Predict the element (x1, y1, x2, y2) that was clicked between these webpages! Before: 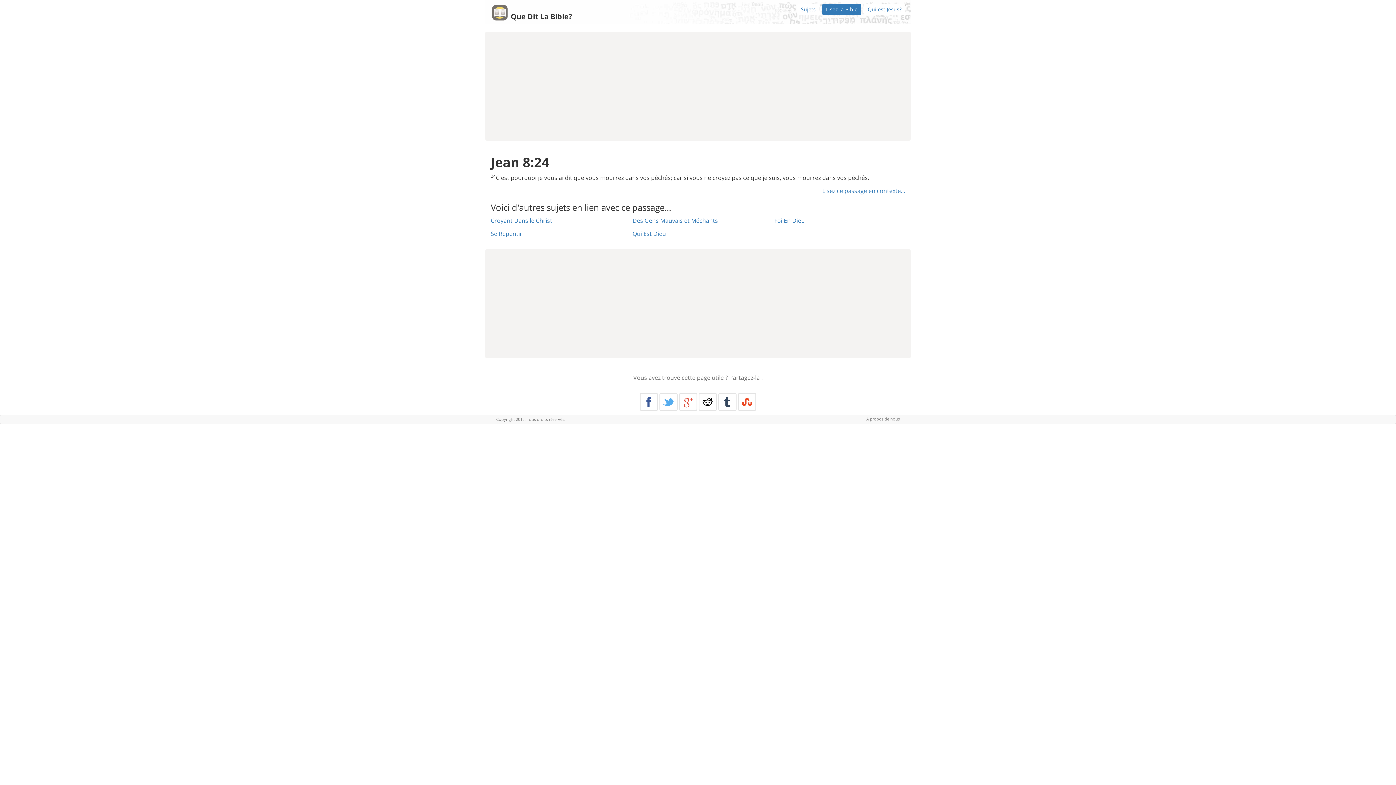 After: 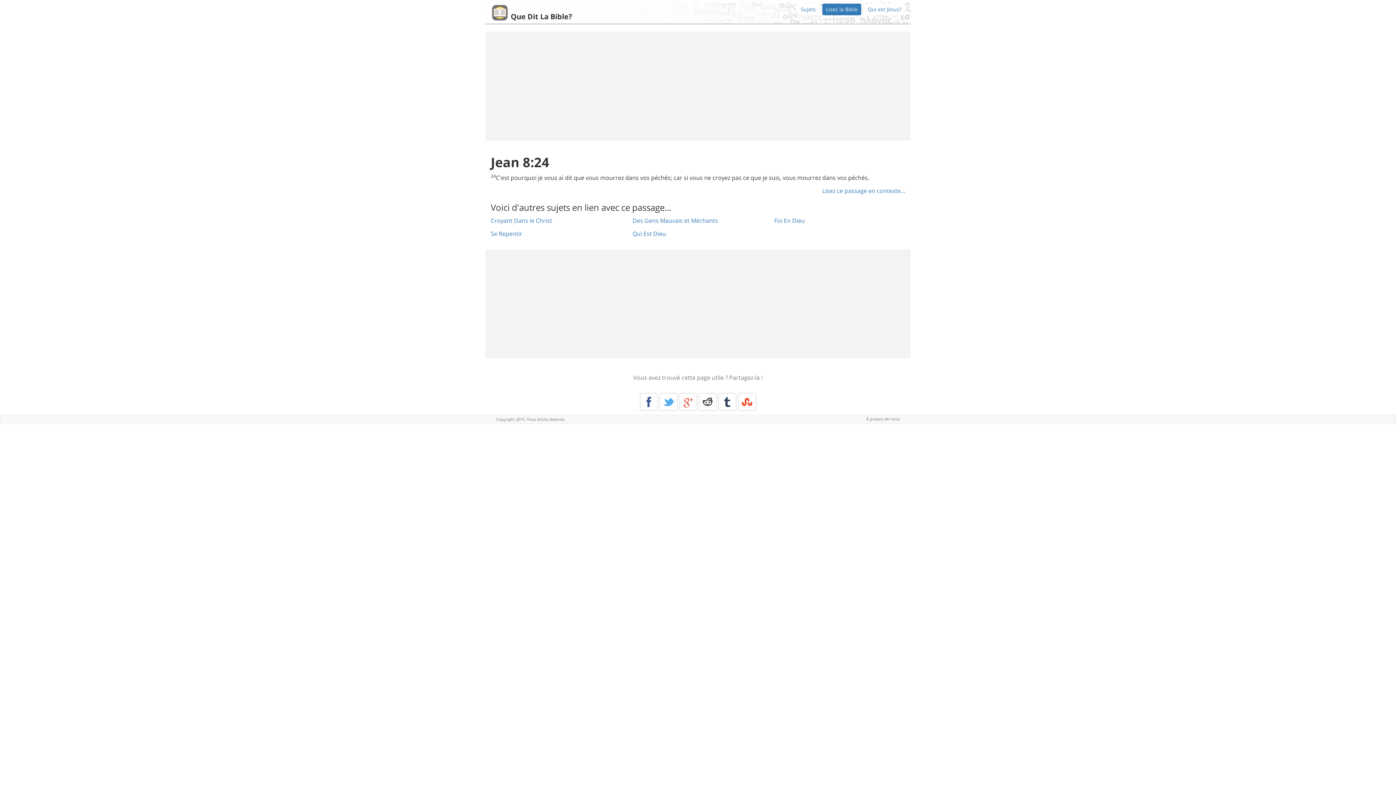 Action: label: Tumblr bbox: (718, 393, 736, 411)